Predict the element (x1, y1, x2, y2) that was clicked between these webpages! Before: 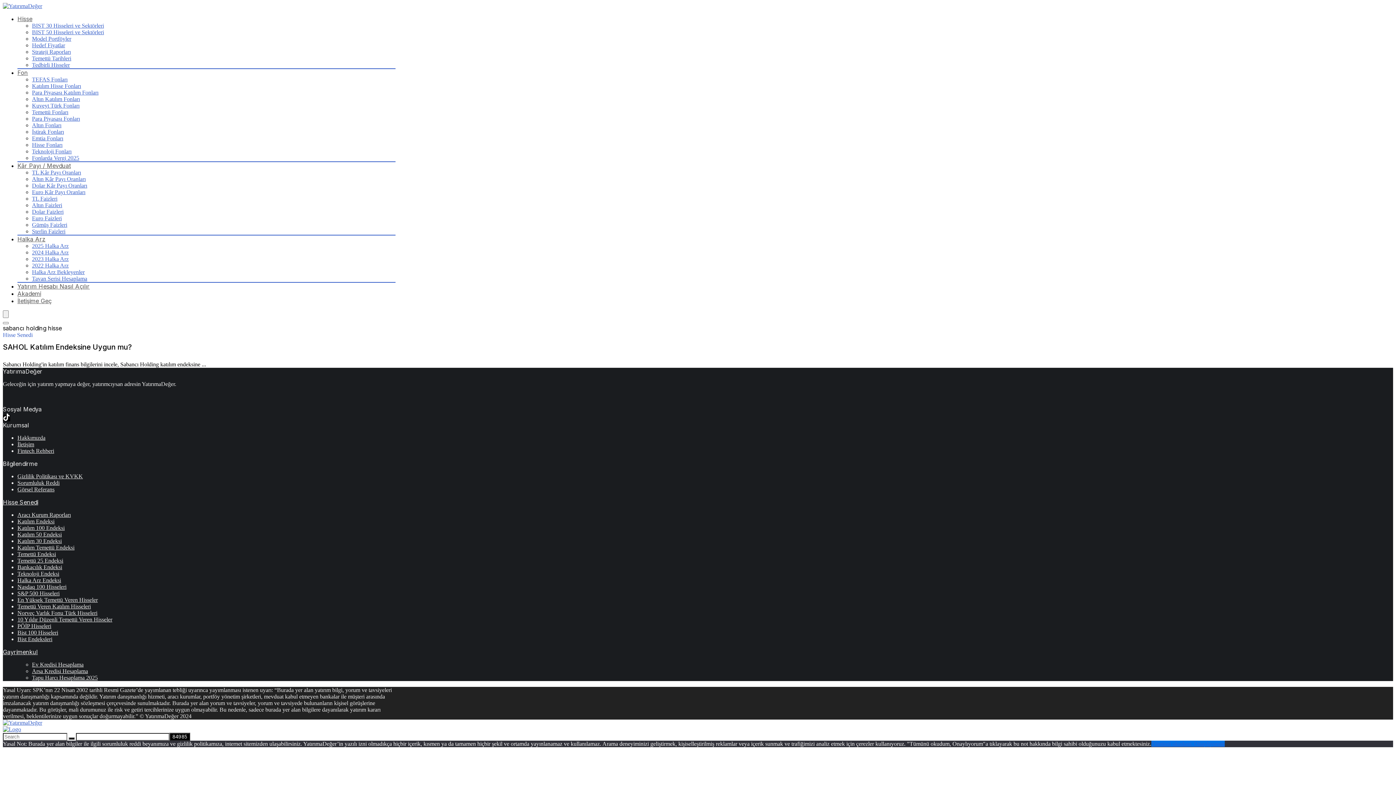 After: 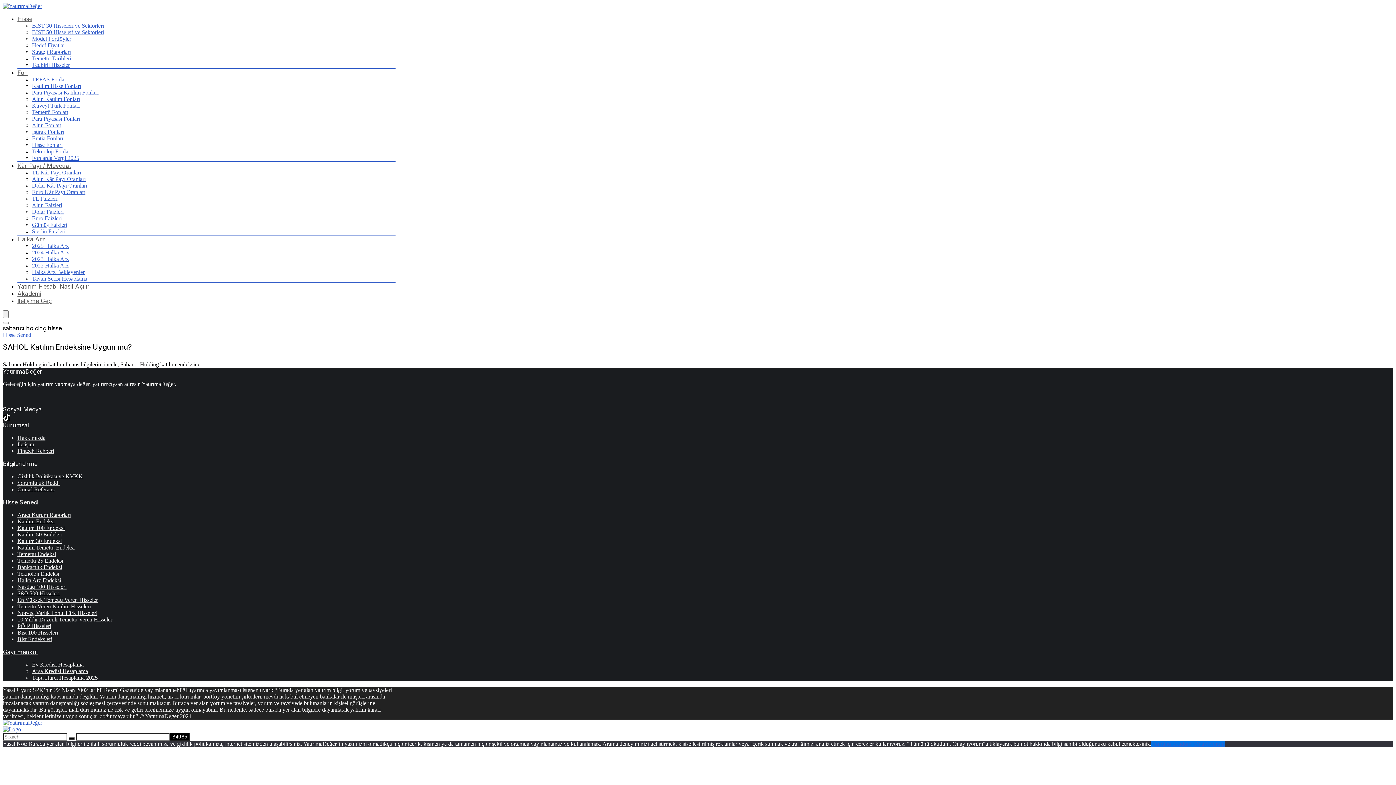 Action: bbox: (2, 415, 10, 421)